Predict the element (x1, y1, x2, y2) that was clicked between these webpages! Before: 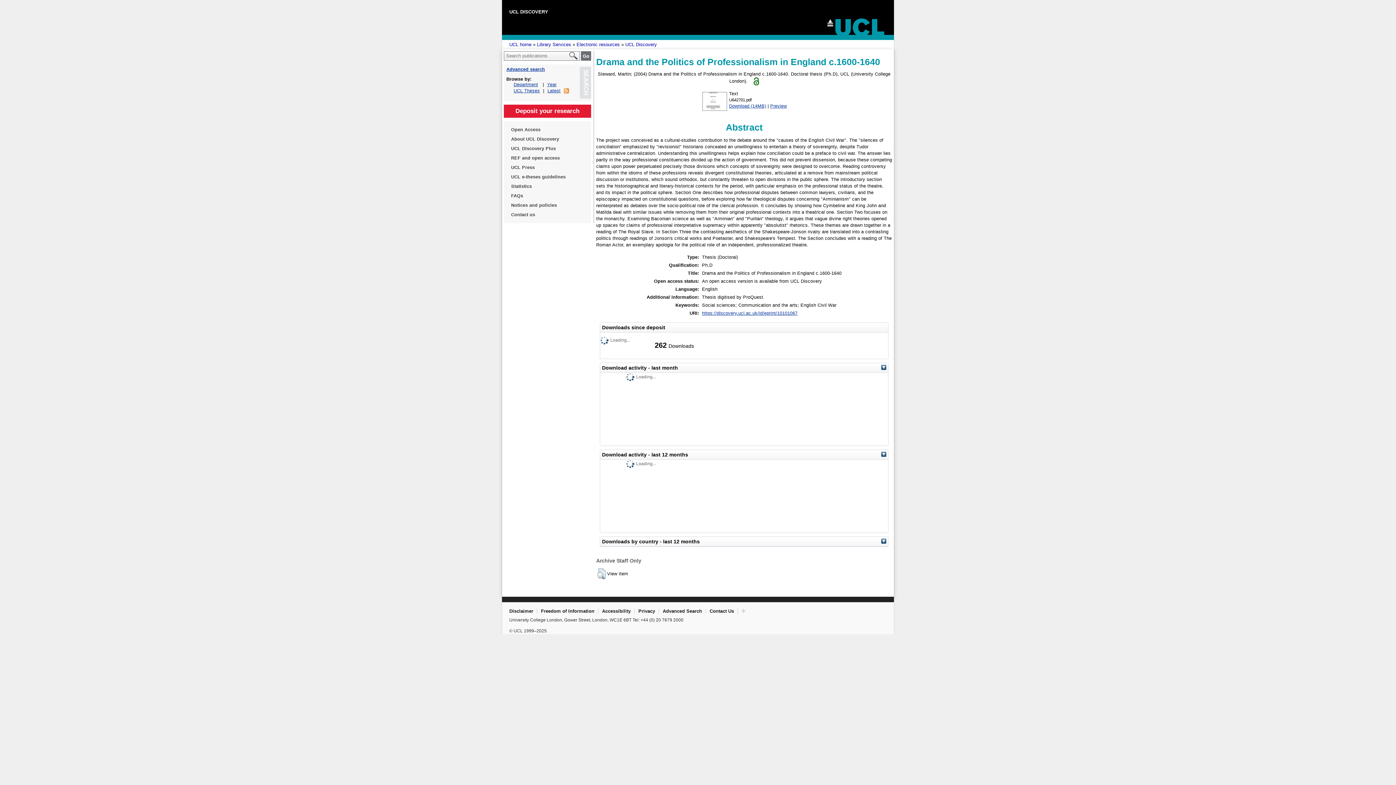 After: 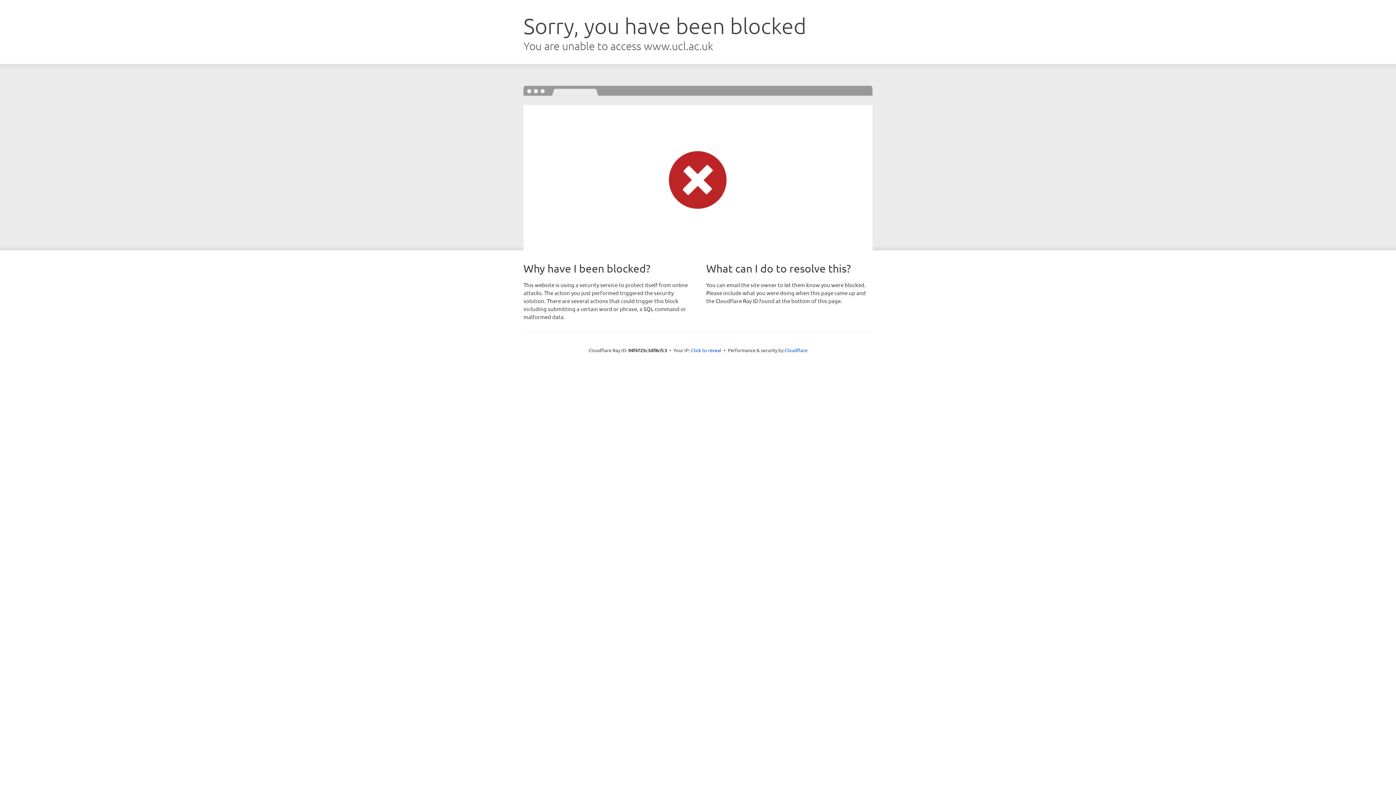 Action: bbox: (511, 125, 584, 134) label: Open Access